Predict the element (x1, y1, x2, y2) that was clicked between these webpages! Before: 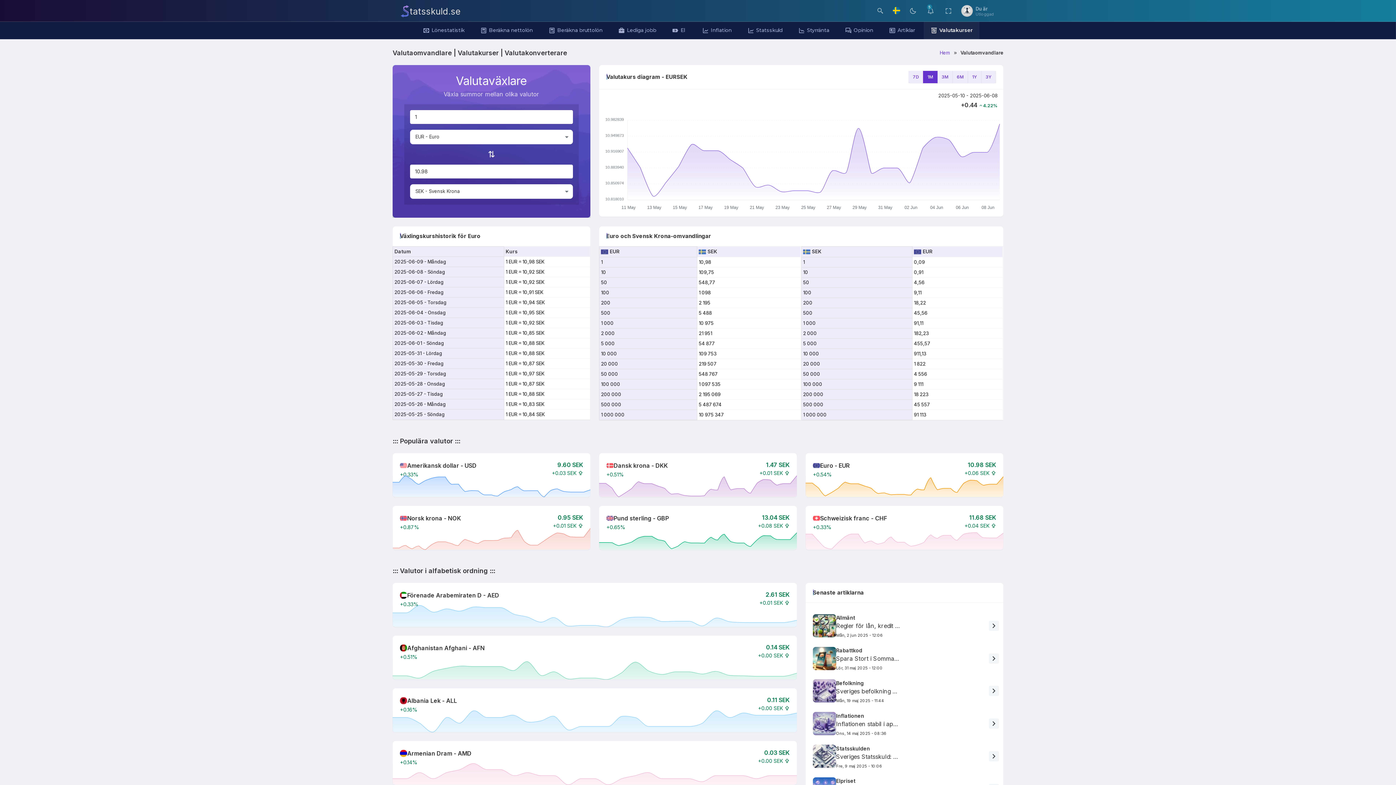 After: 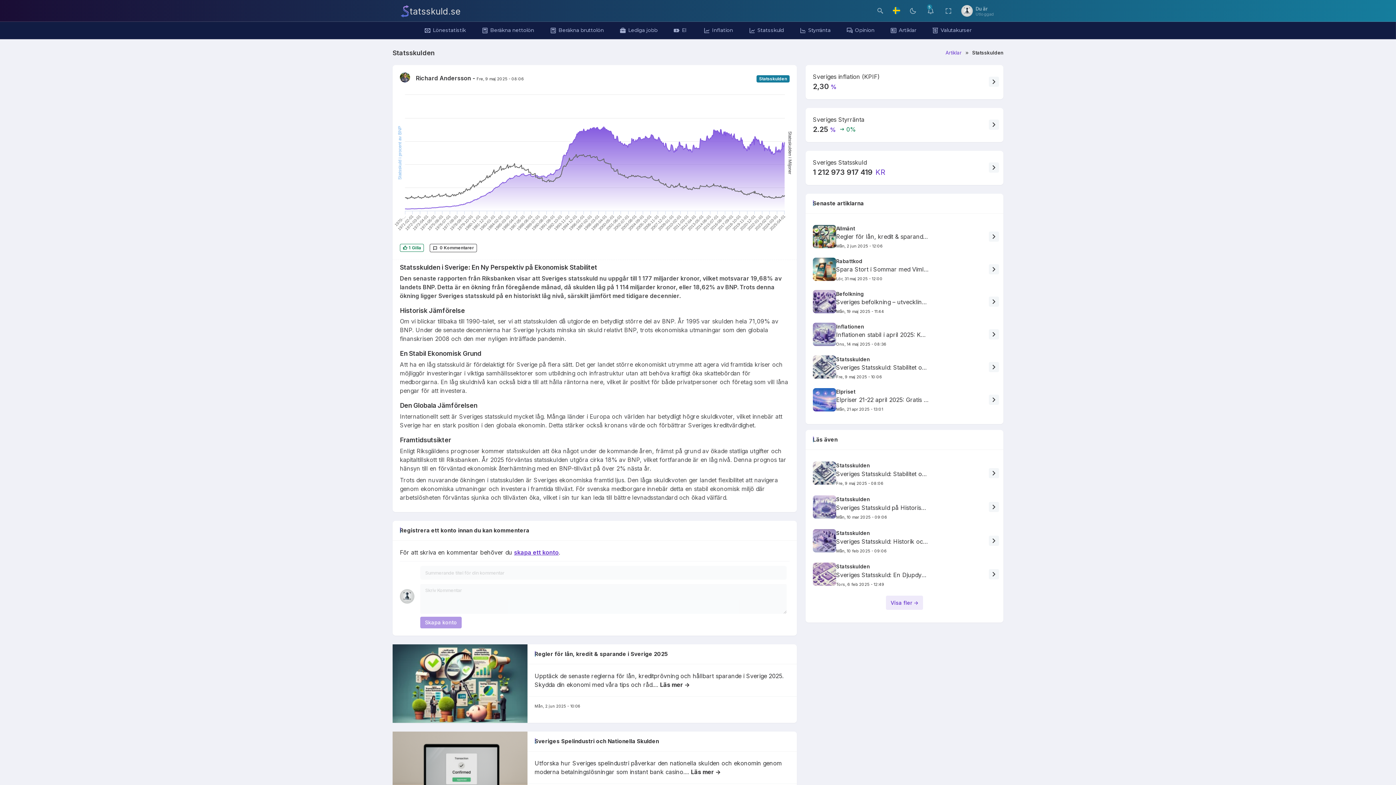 Action: label: Statsskulden bbox: (836, 745, 870, 751)